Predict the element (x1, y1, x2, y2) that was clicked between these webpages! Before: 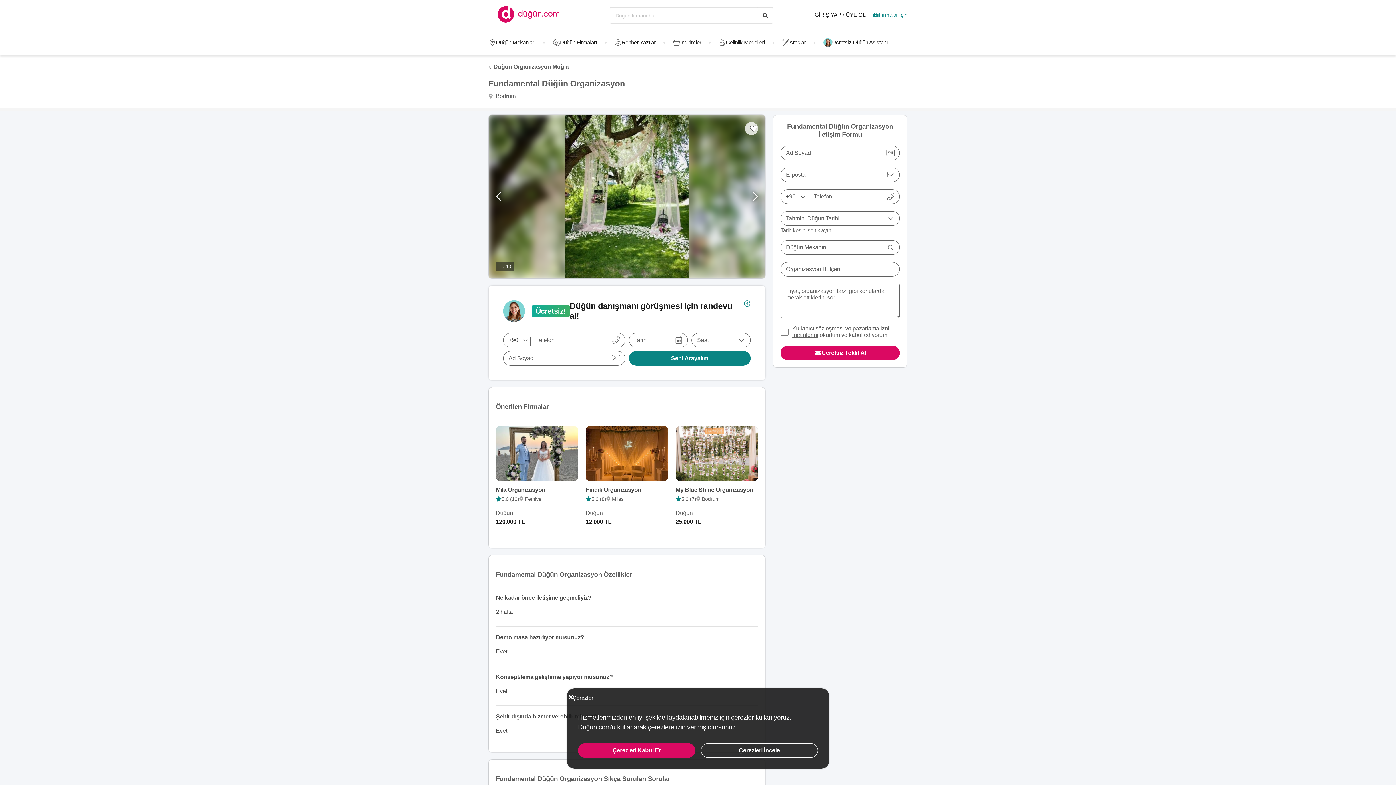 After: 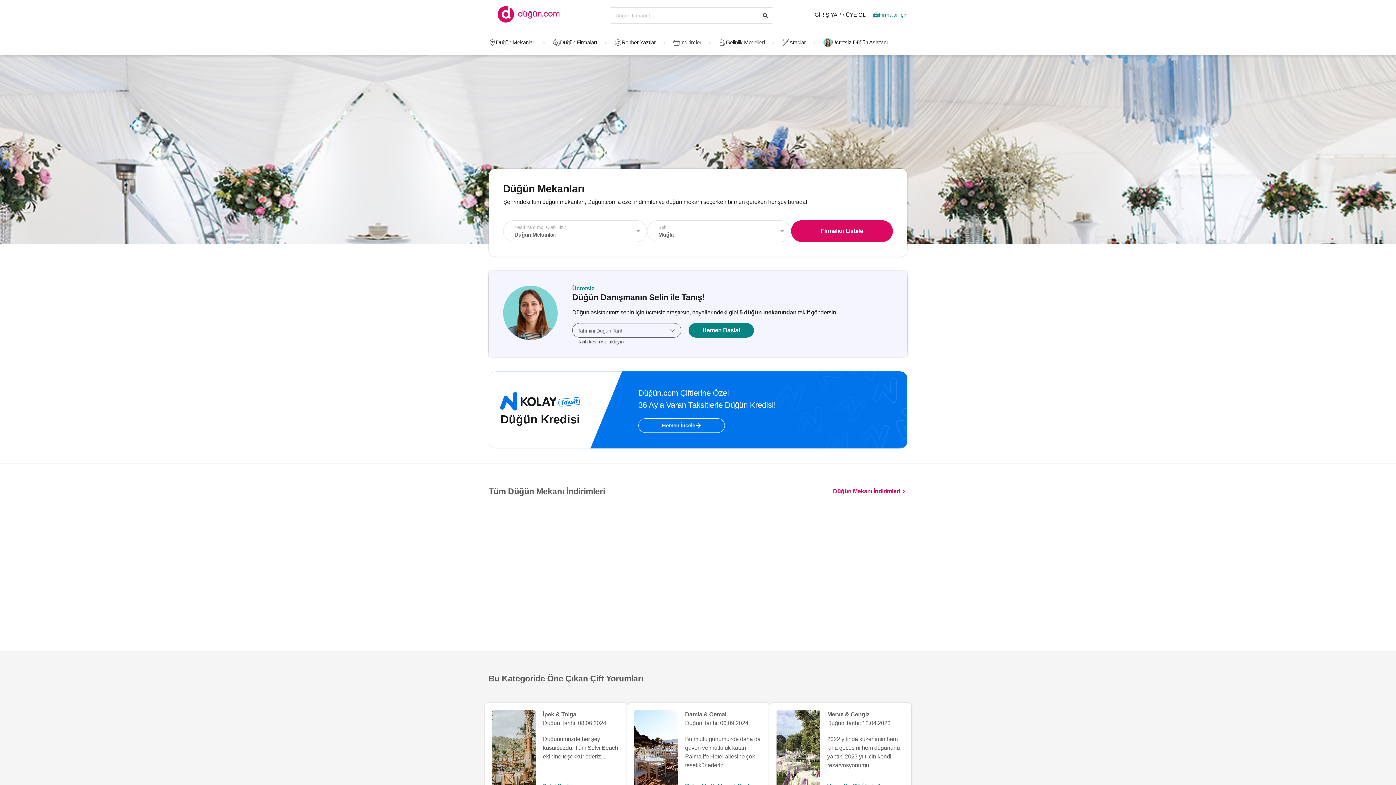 Action: bbox: (488, 38, 543, 46) label: Düğün Mekanları